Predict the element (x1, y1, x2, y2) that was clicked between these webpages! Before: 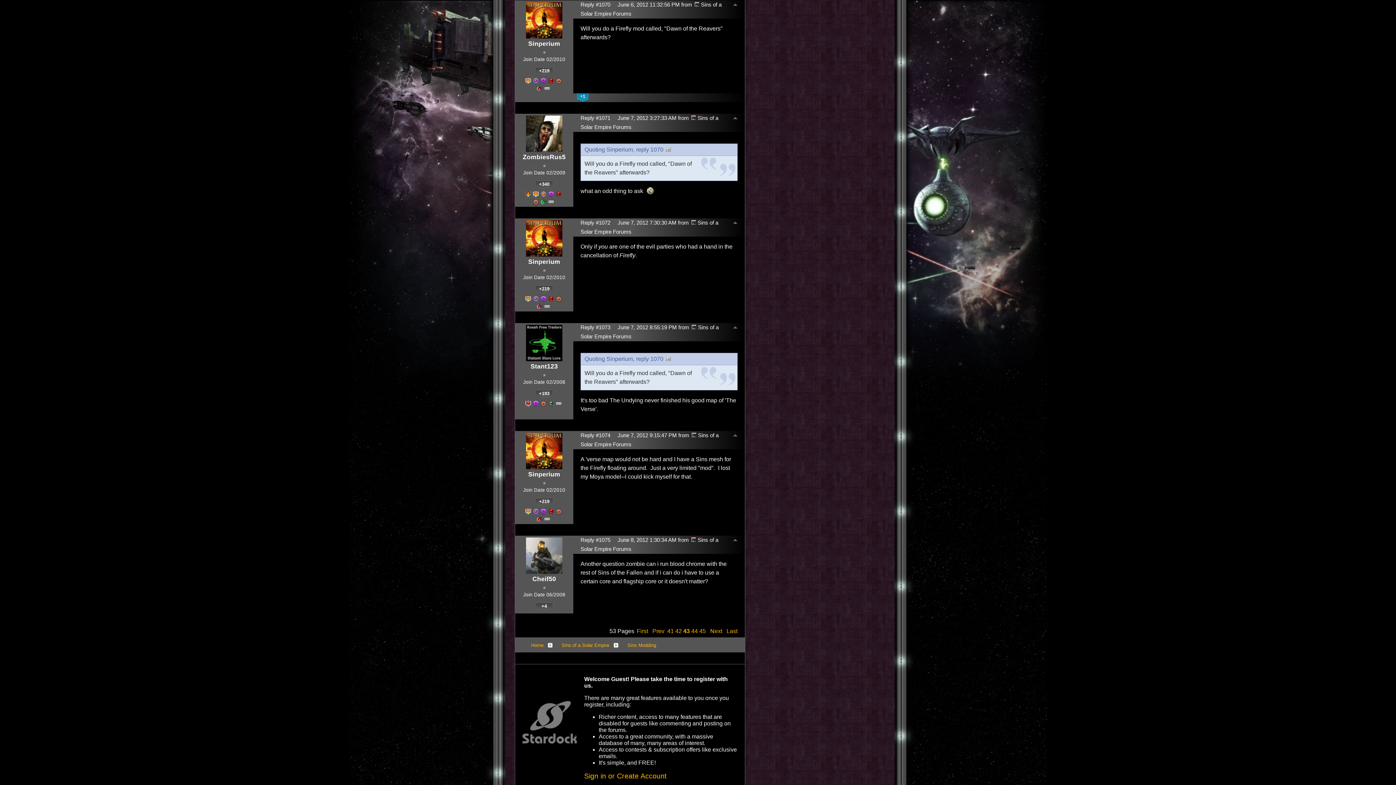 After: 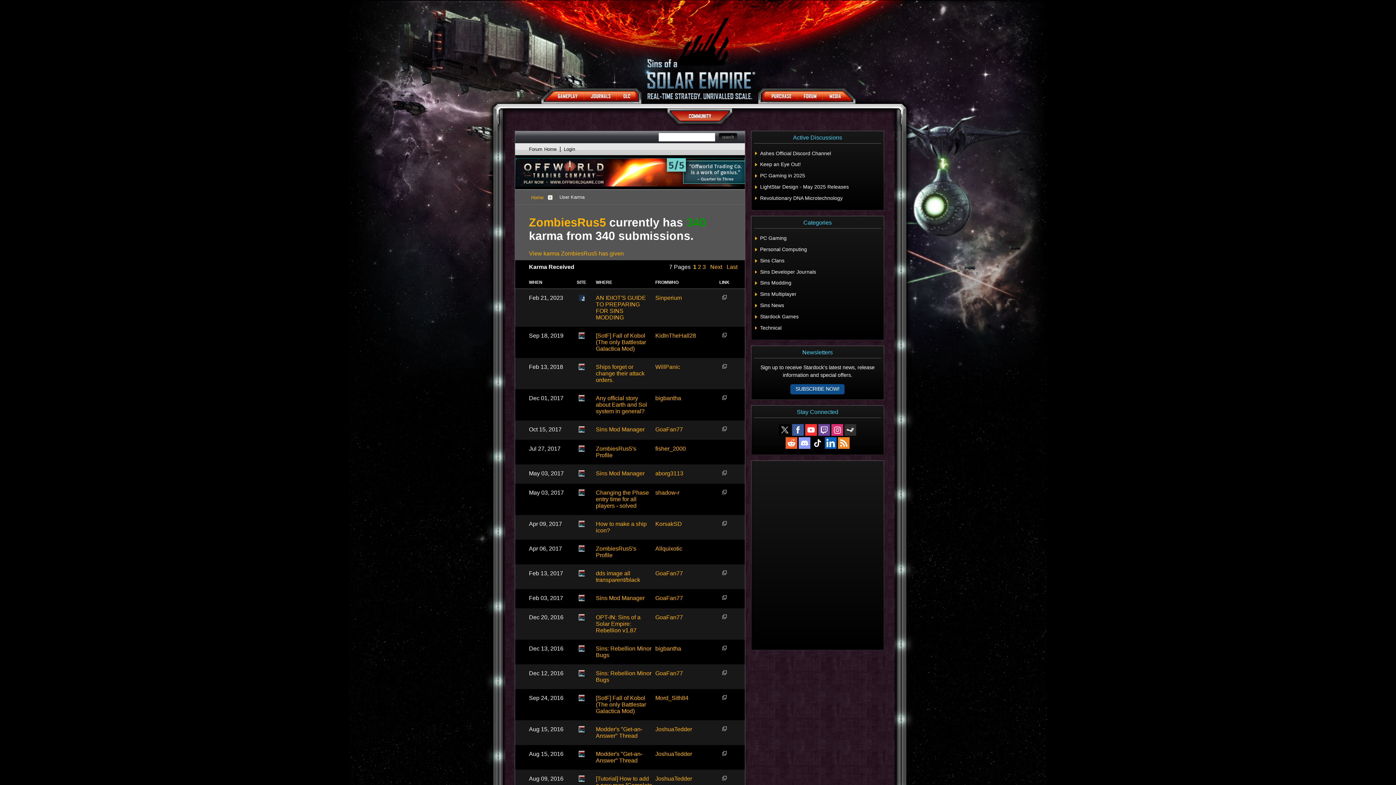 Action: bbox: (535, 180, 553, 190) label: +340